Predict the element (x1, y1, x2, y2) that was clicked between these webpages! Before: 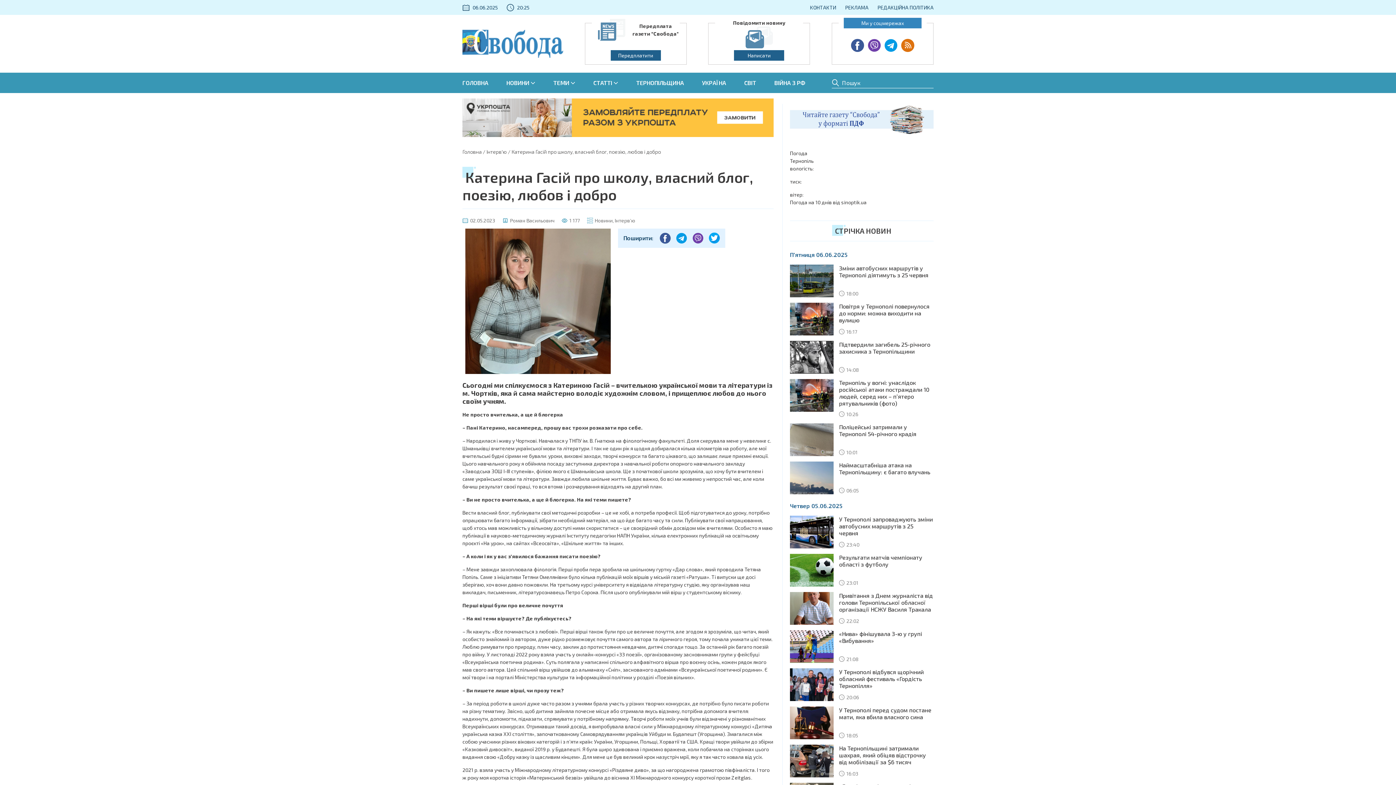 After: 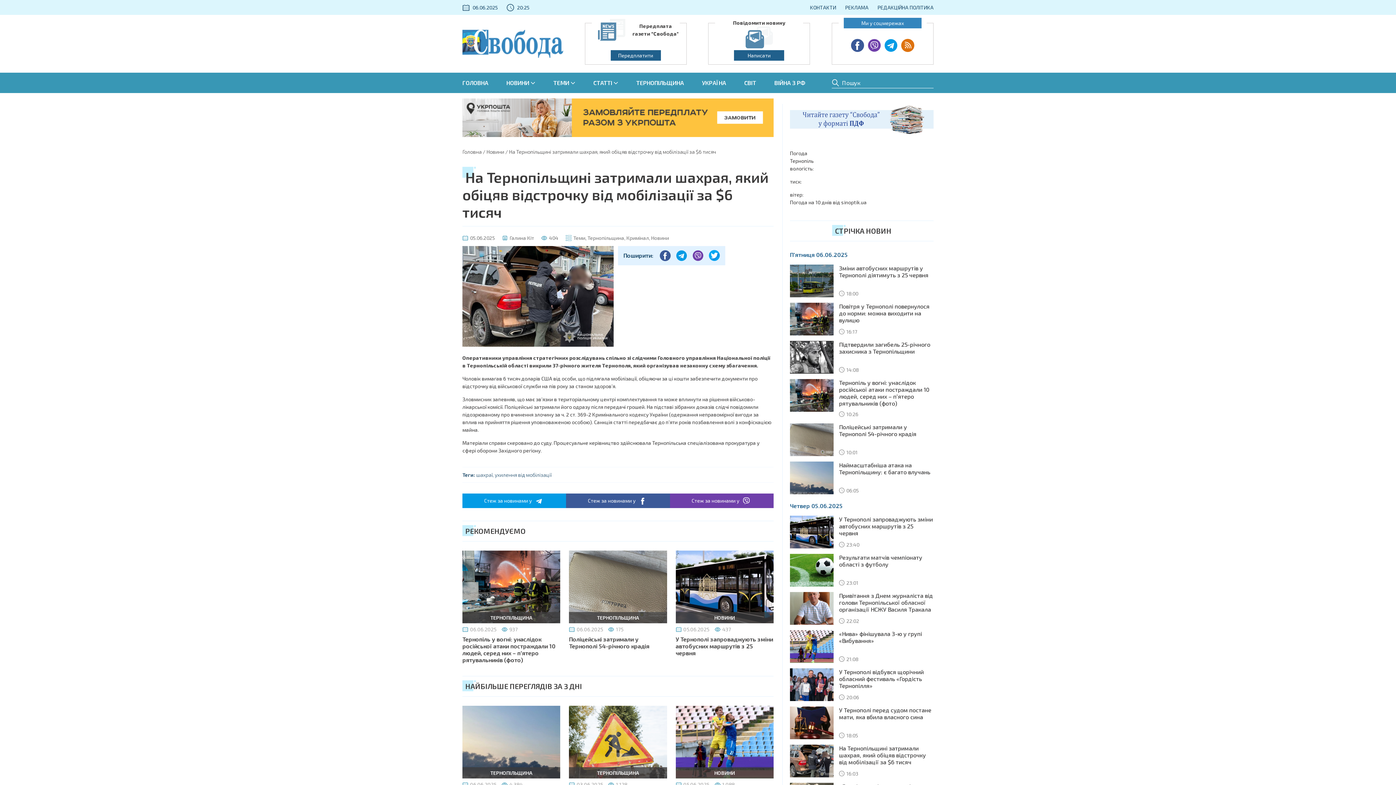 Action: bbox: (790, 757, 833, 763) label: На Тернопільщині затримали шахрая, який обіцяв відстрочку від мобілізації за $6 тисяч